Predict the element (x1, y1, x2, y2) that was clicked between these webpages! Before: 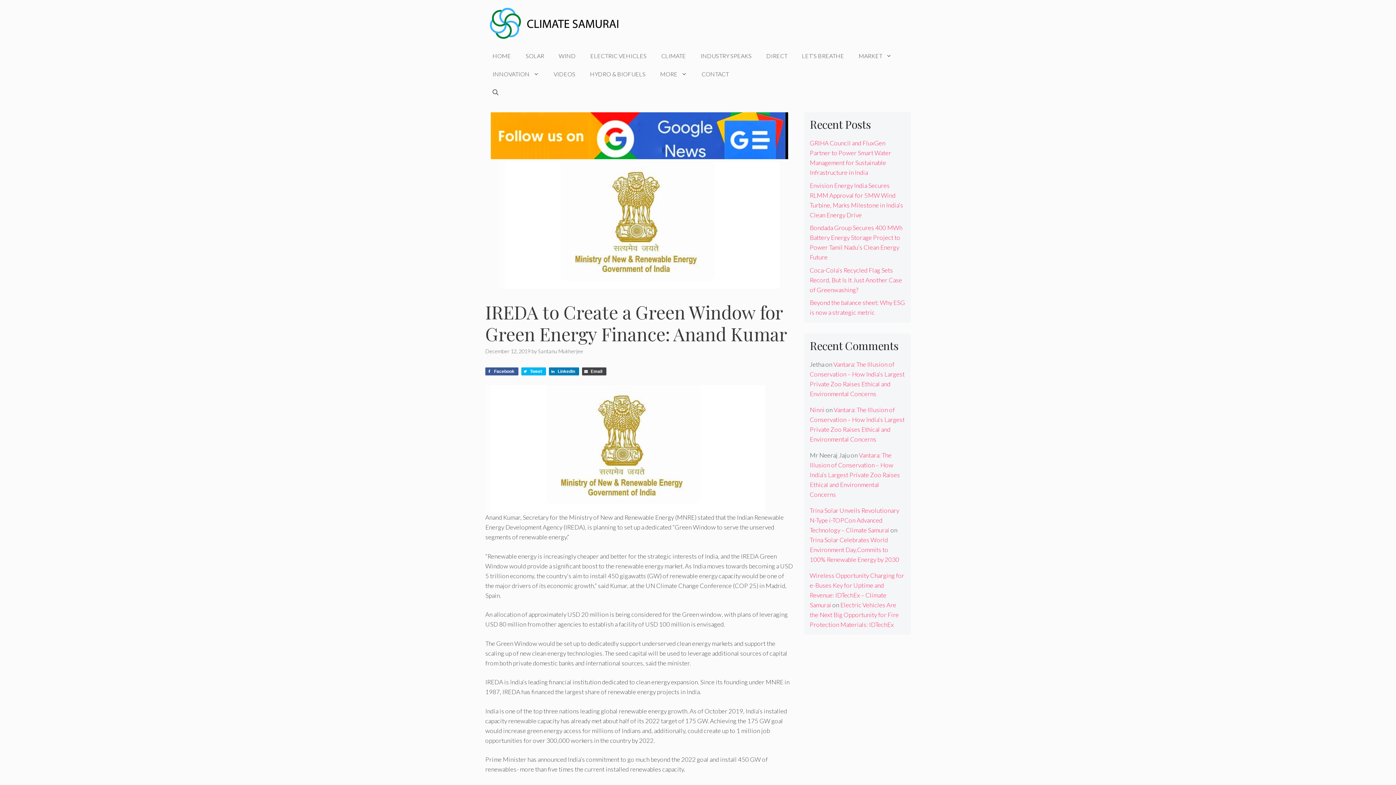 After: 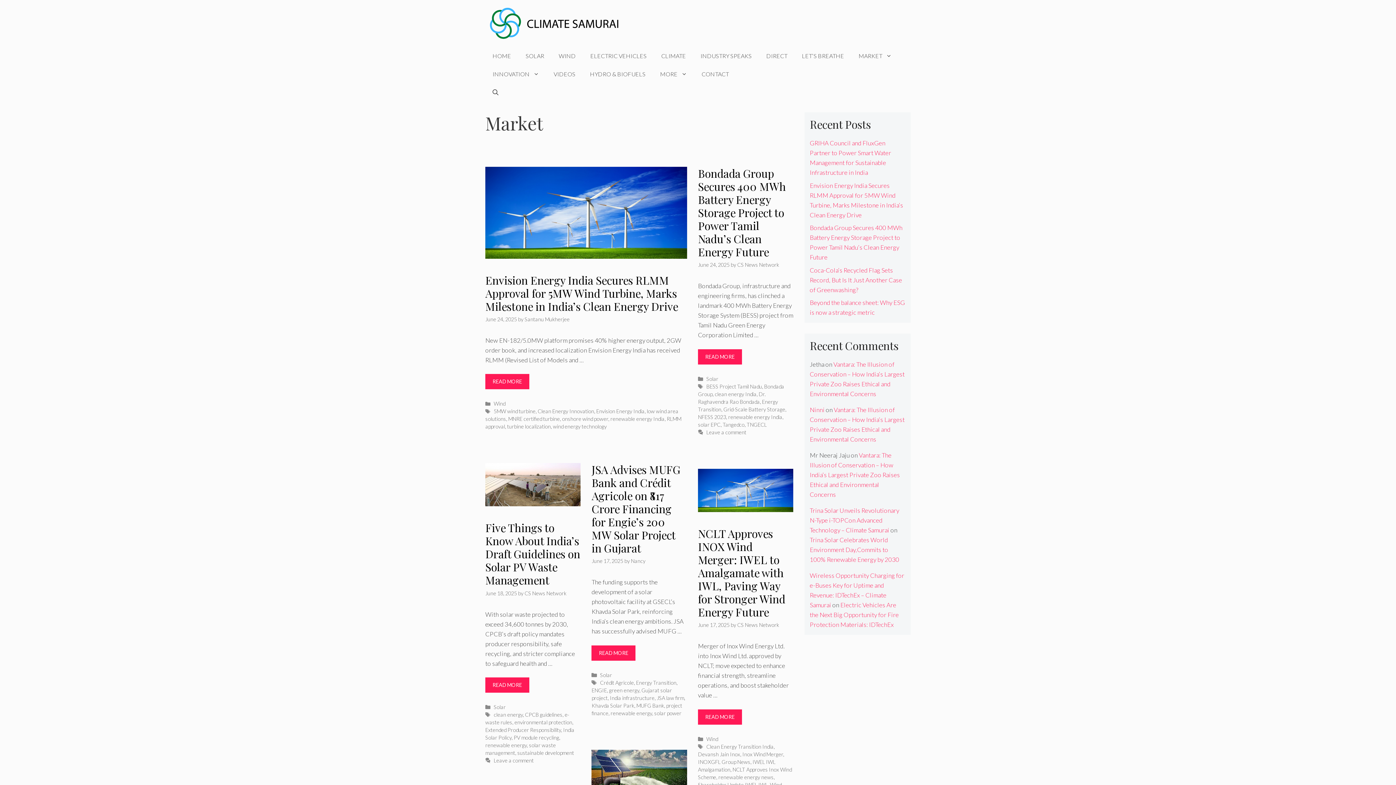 Action: bbox: (851, 47, 899, 65) label: MARKET